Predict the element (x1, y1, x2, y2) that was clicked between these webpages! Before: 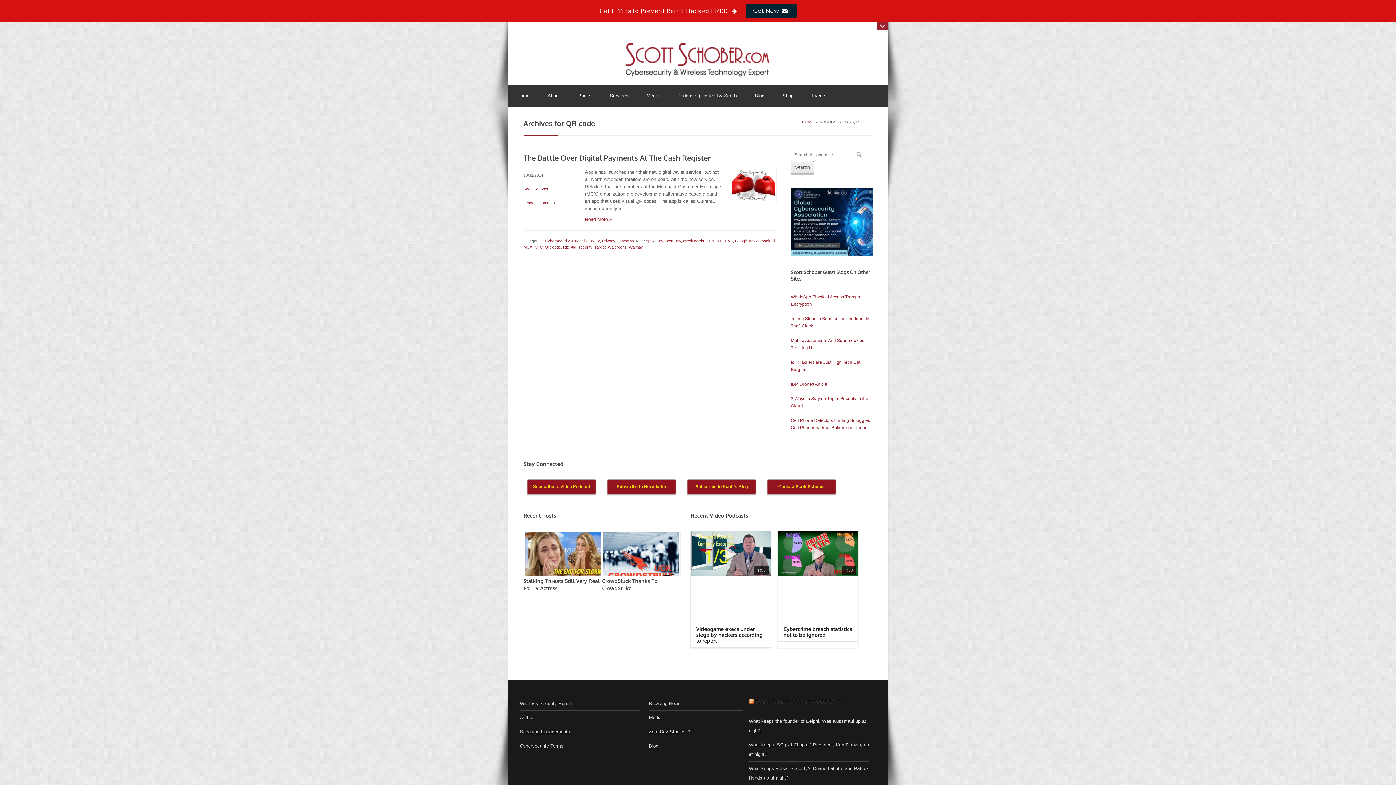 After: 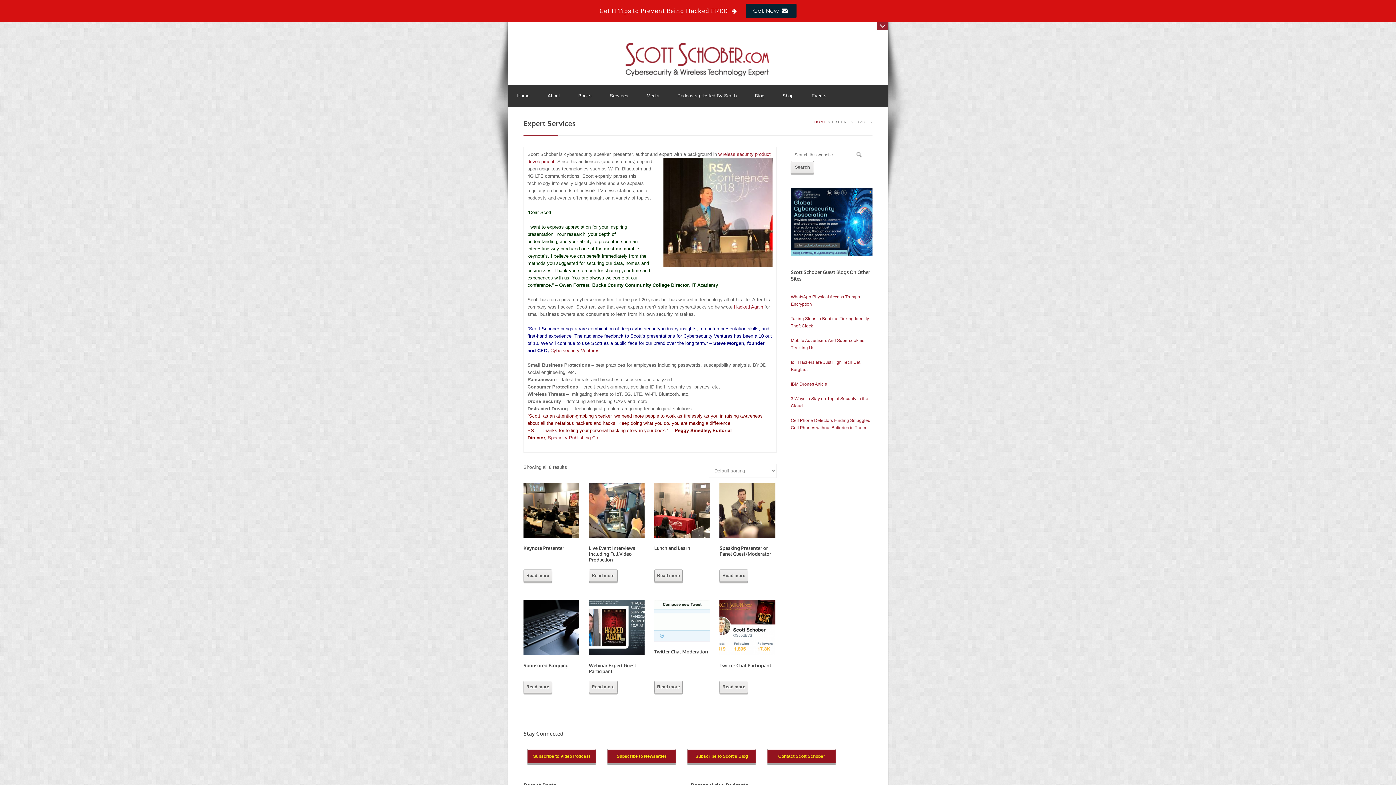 Action: label: Services bbox: (600, 92, 637, 99)